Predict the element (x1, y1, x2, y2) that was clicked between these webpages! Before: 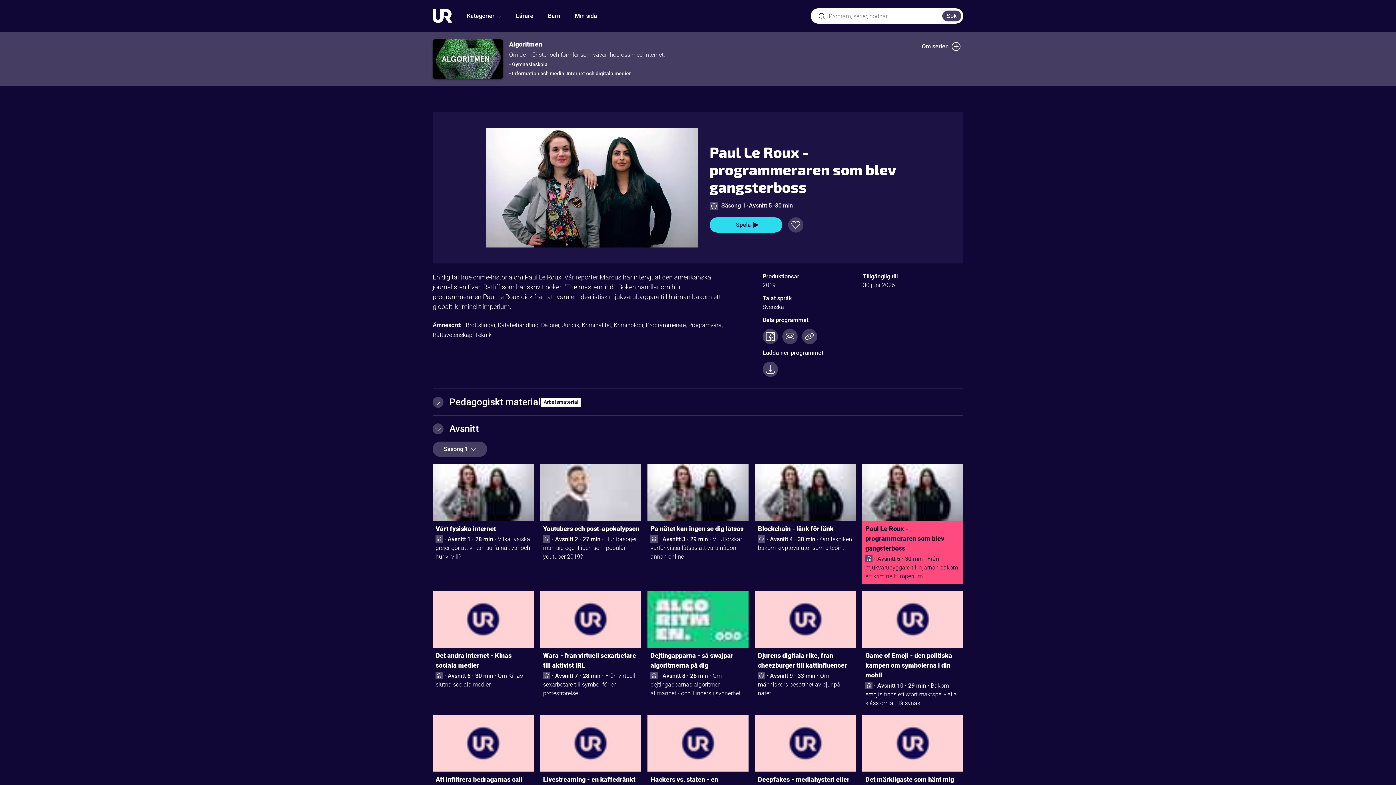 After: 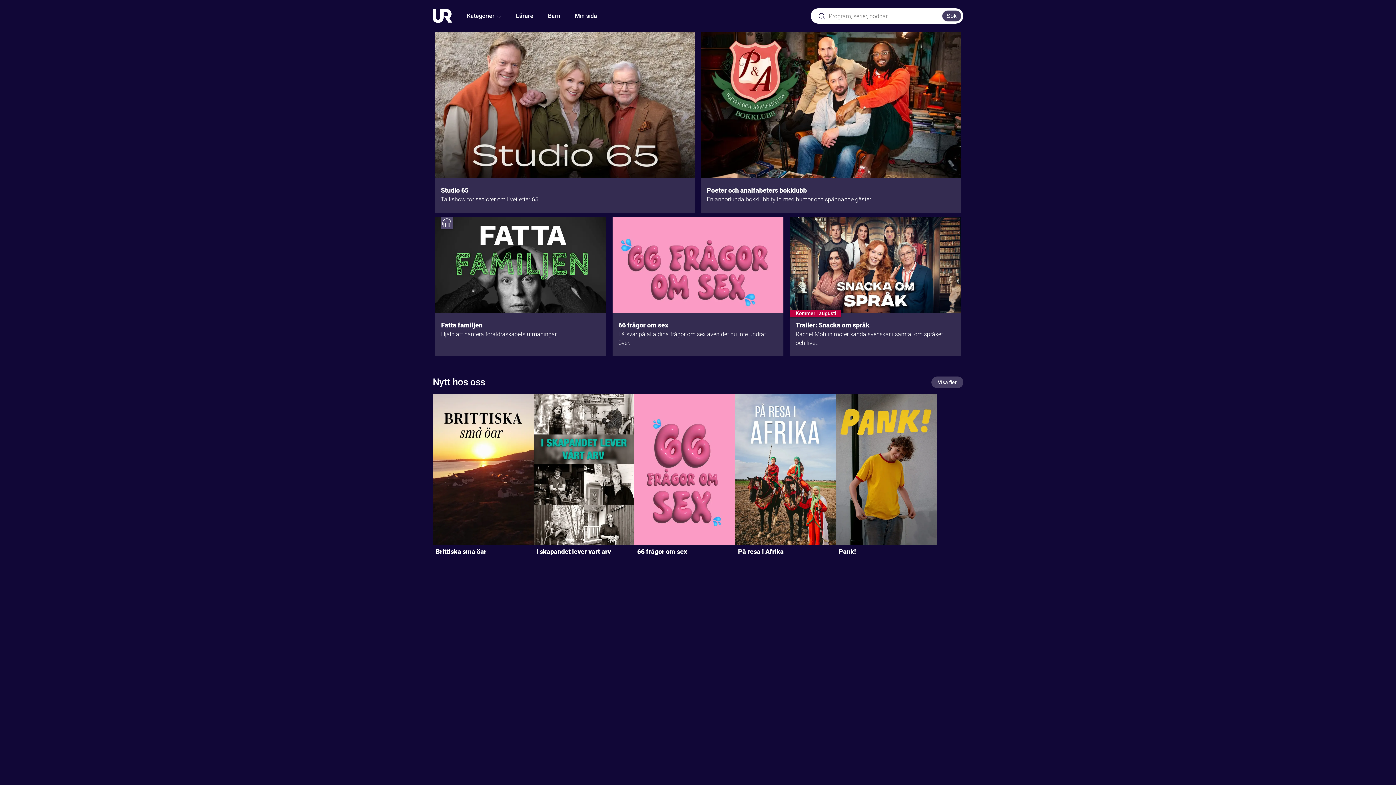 Action: bbox: (432, 20, 452, 26)